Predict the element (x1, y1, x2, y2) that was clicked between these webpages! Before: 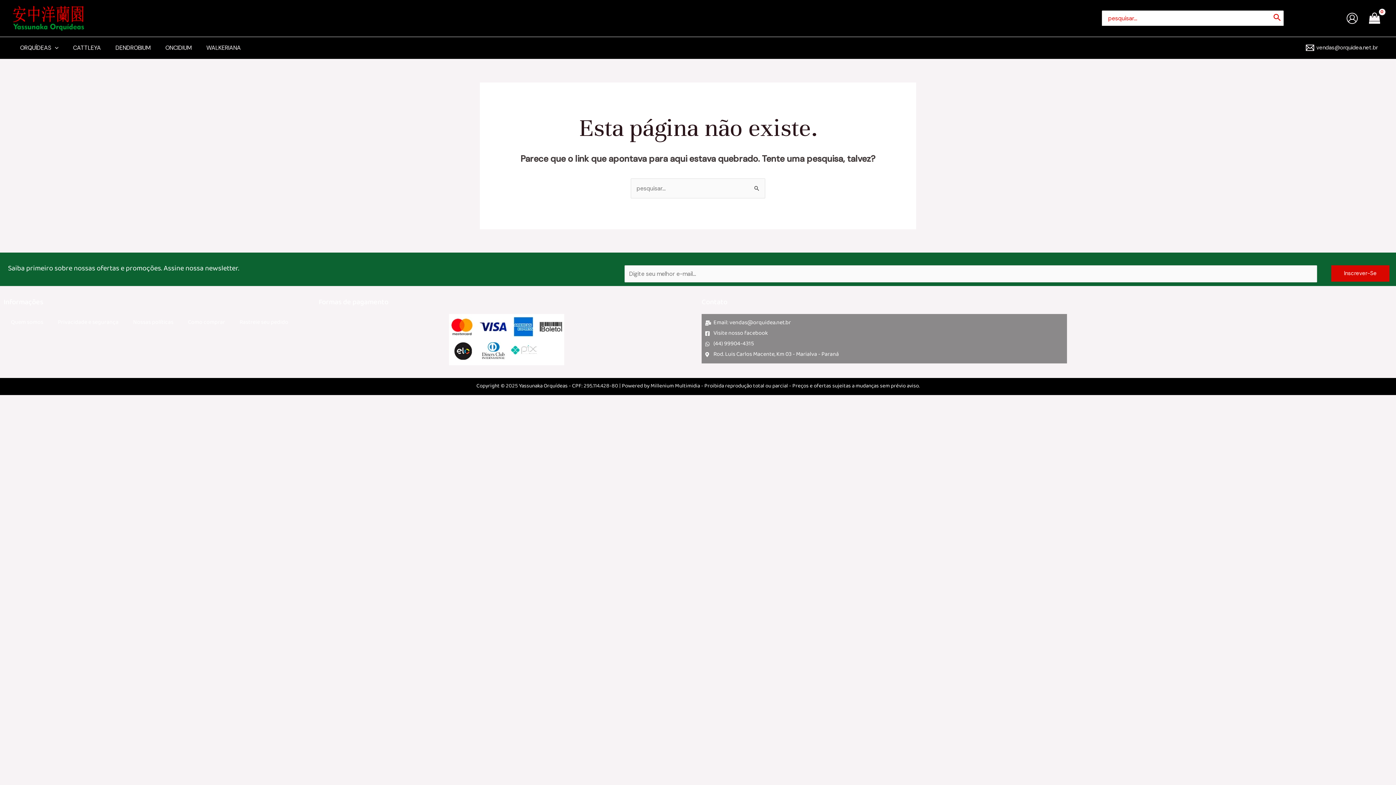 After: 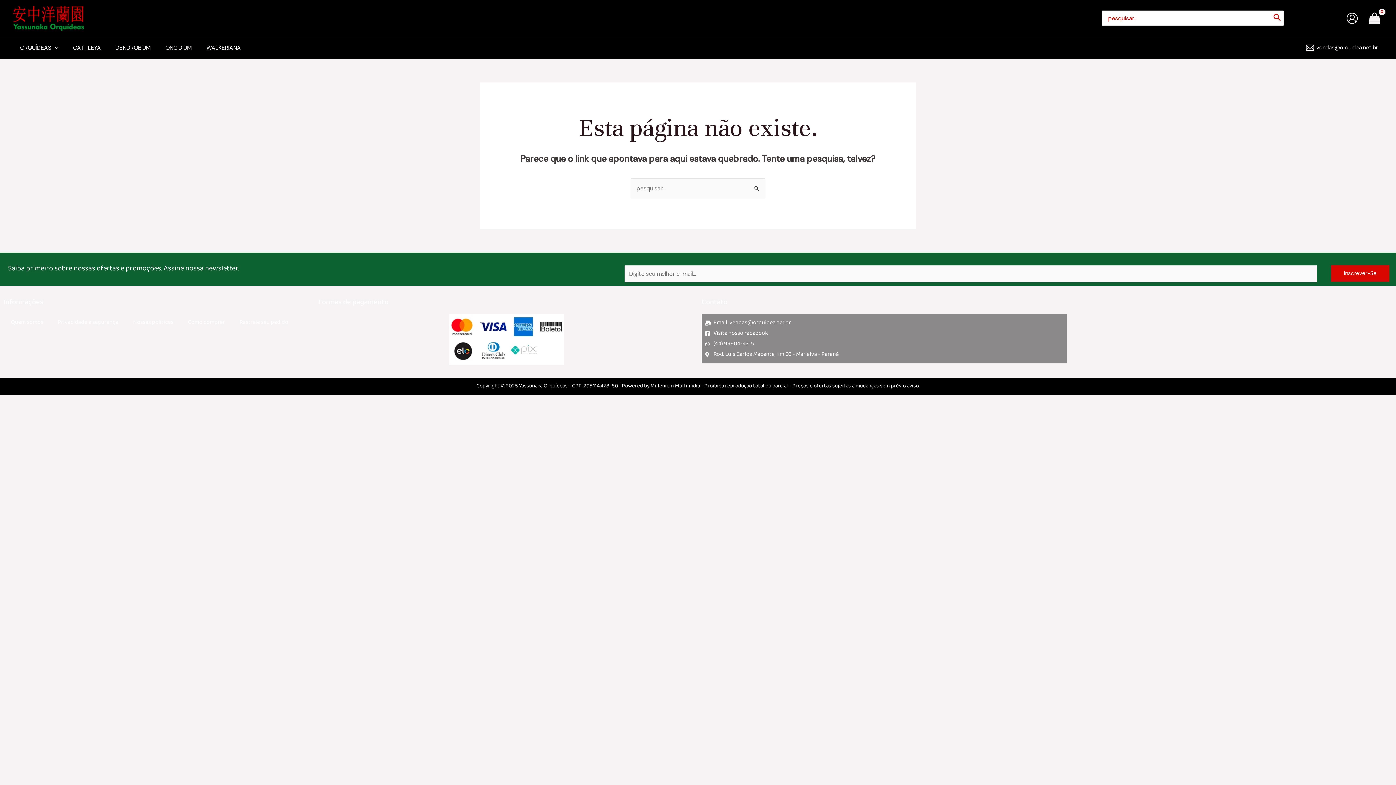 Action: bbox: (1300, 38, 1383, 57) label: vendas@orquidea.net.br